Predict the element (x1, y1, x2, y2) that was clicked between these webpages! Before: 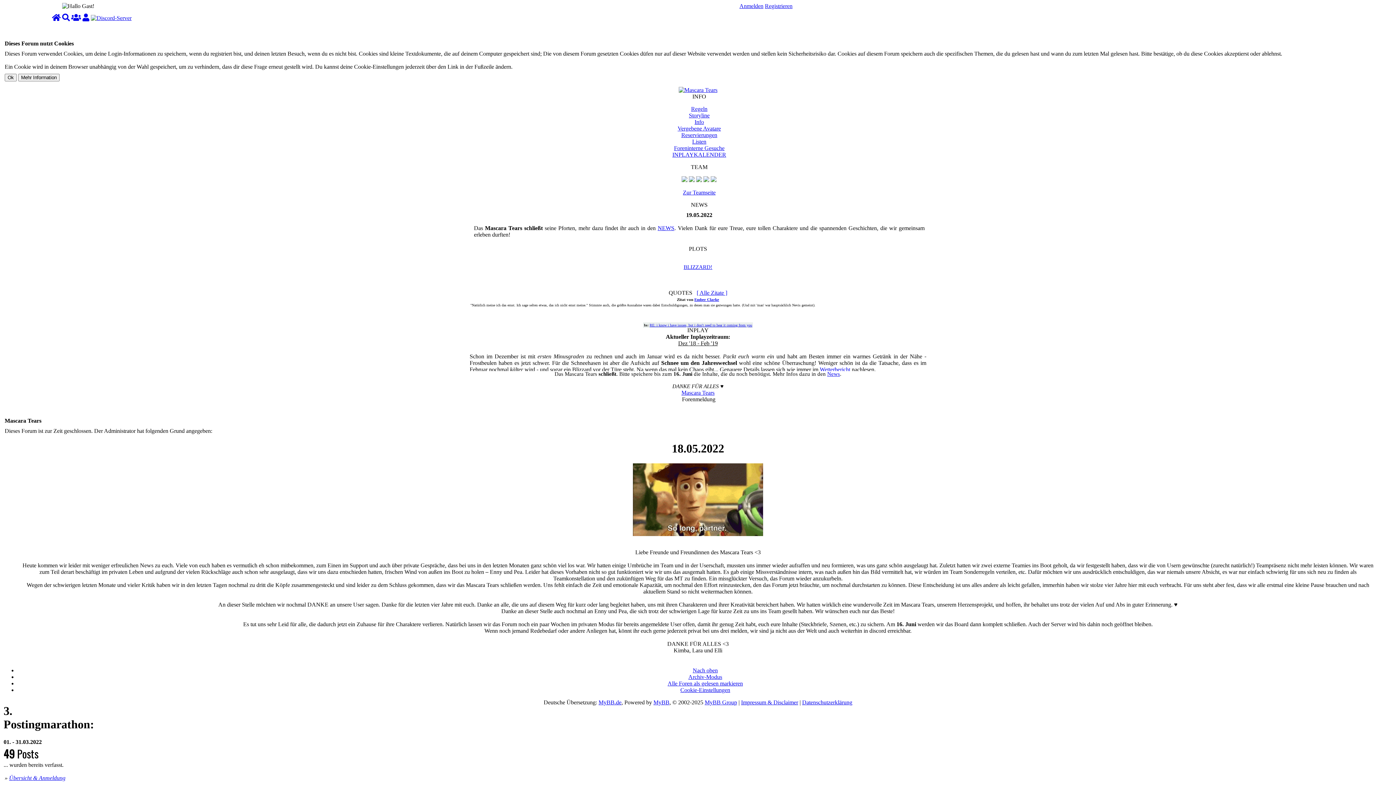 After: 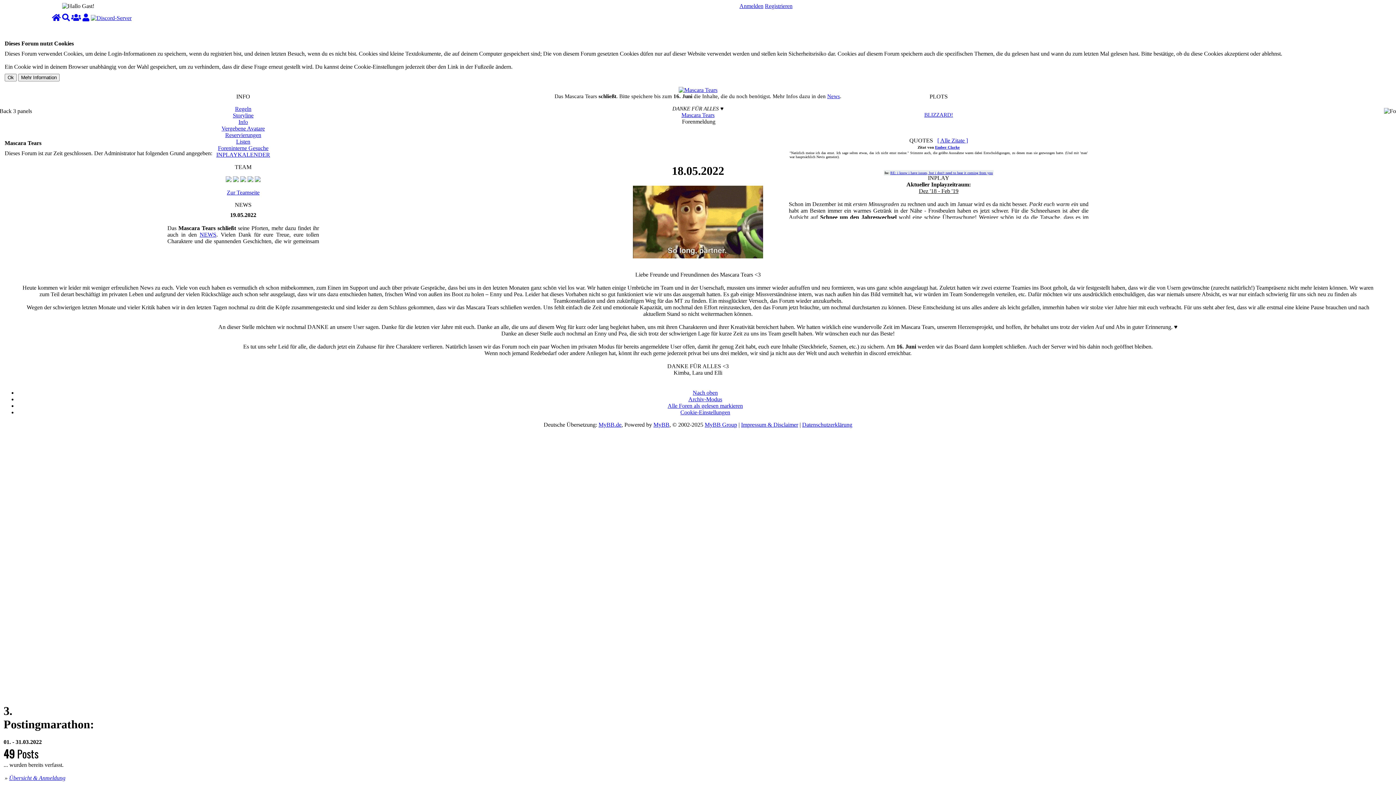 Action: label: Wetterbericht bbox: (820, 366, 850, 372)